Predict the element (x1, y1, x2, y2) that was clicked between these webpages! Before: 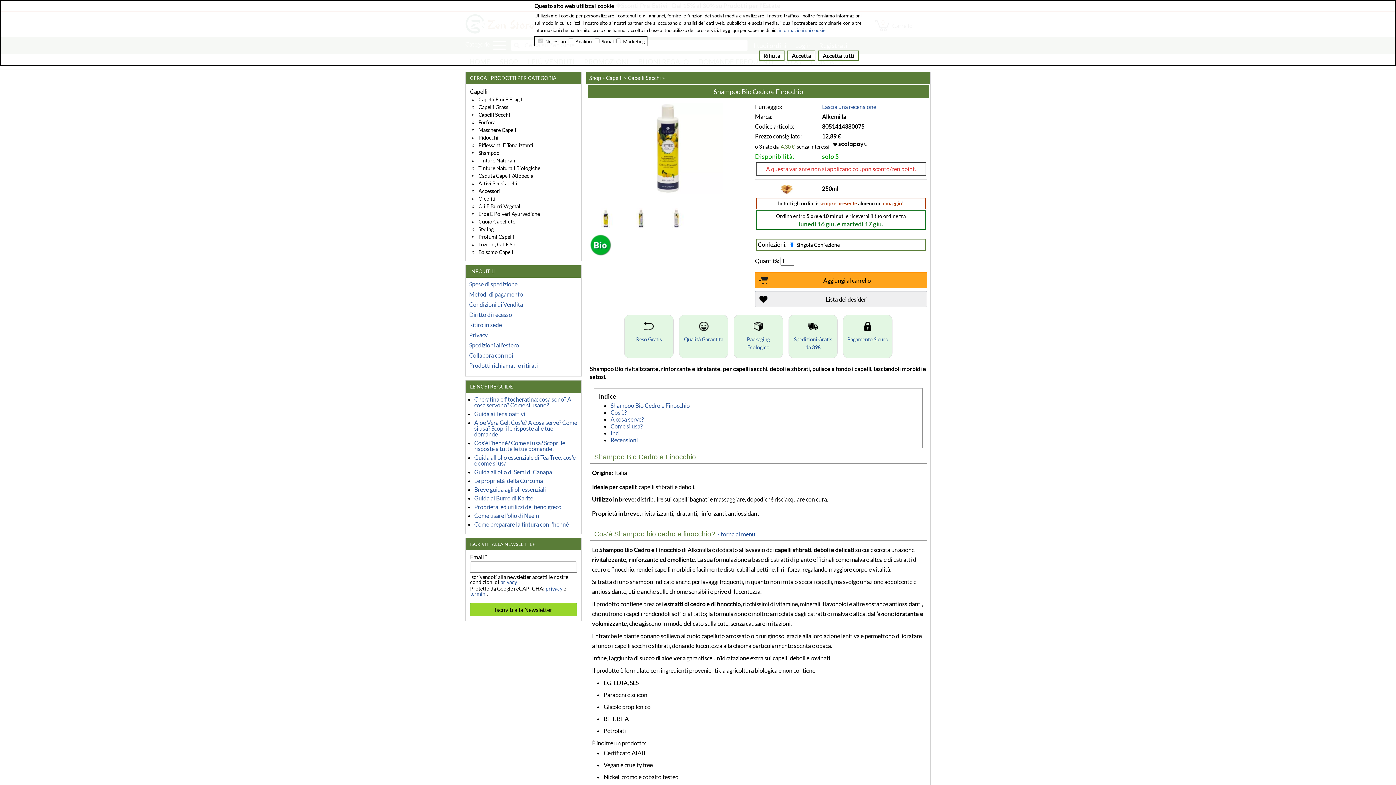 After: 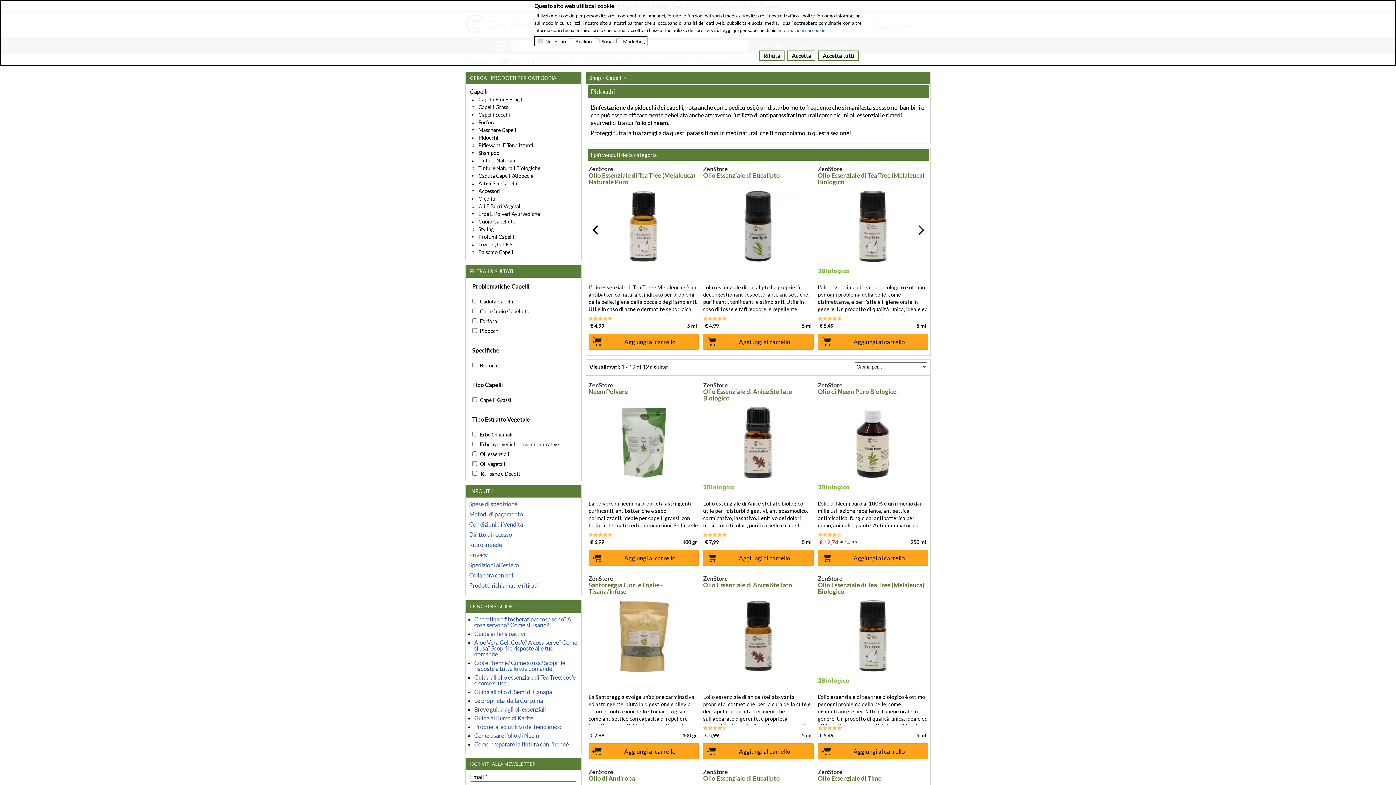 Action: bbox: (478, 135, 574, 140) label: Pidocchi